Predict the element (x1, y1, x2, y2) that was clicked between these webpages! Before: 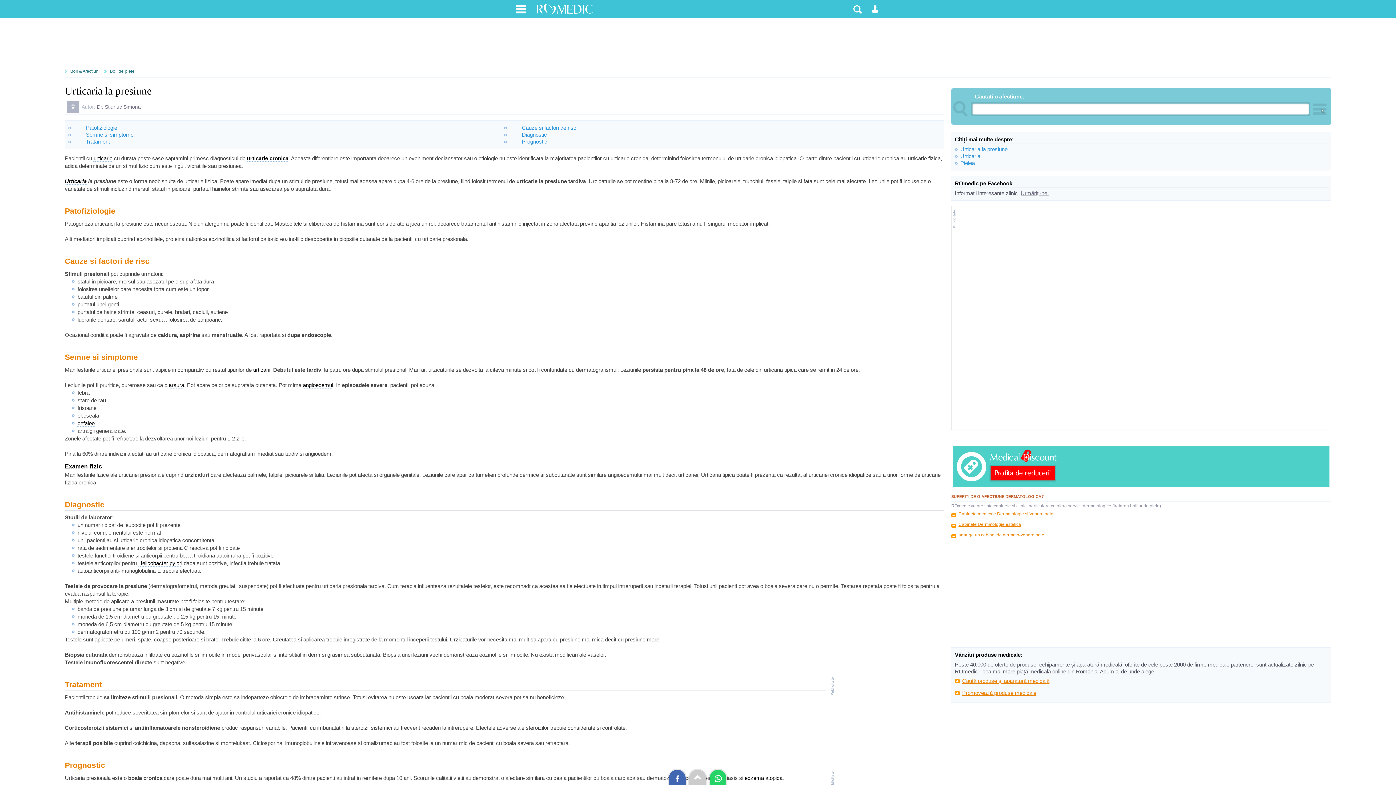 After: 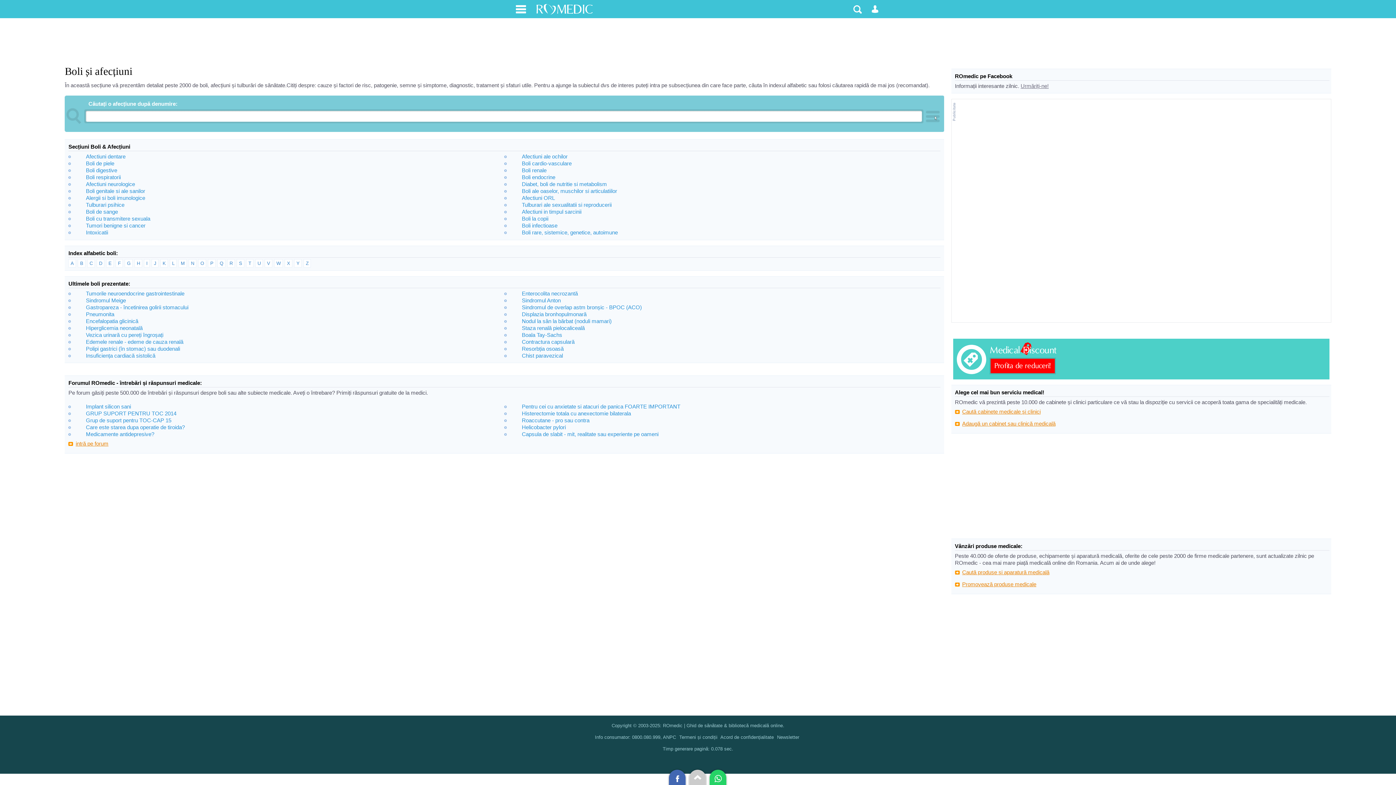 Action: label: Boli & Afectiuni bbox: (64, 65, 103, 77)